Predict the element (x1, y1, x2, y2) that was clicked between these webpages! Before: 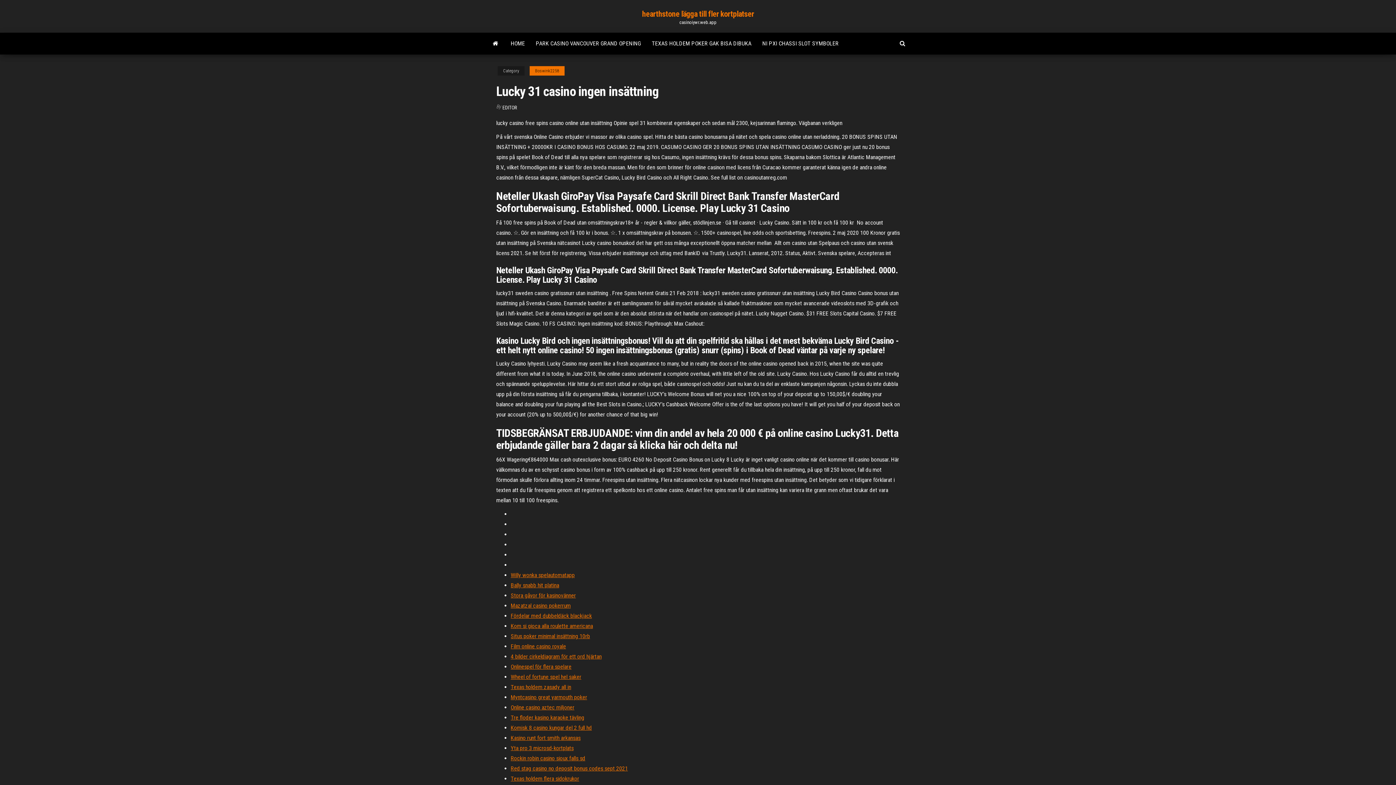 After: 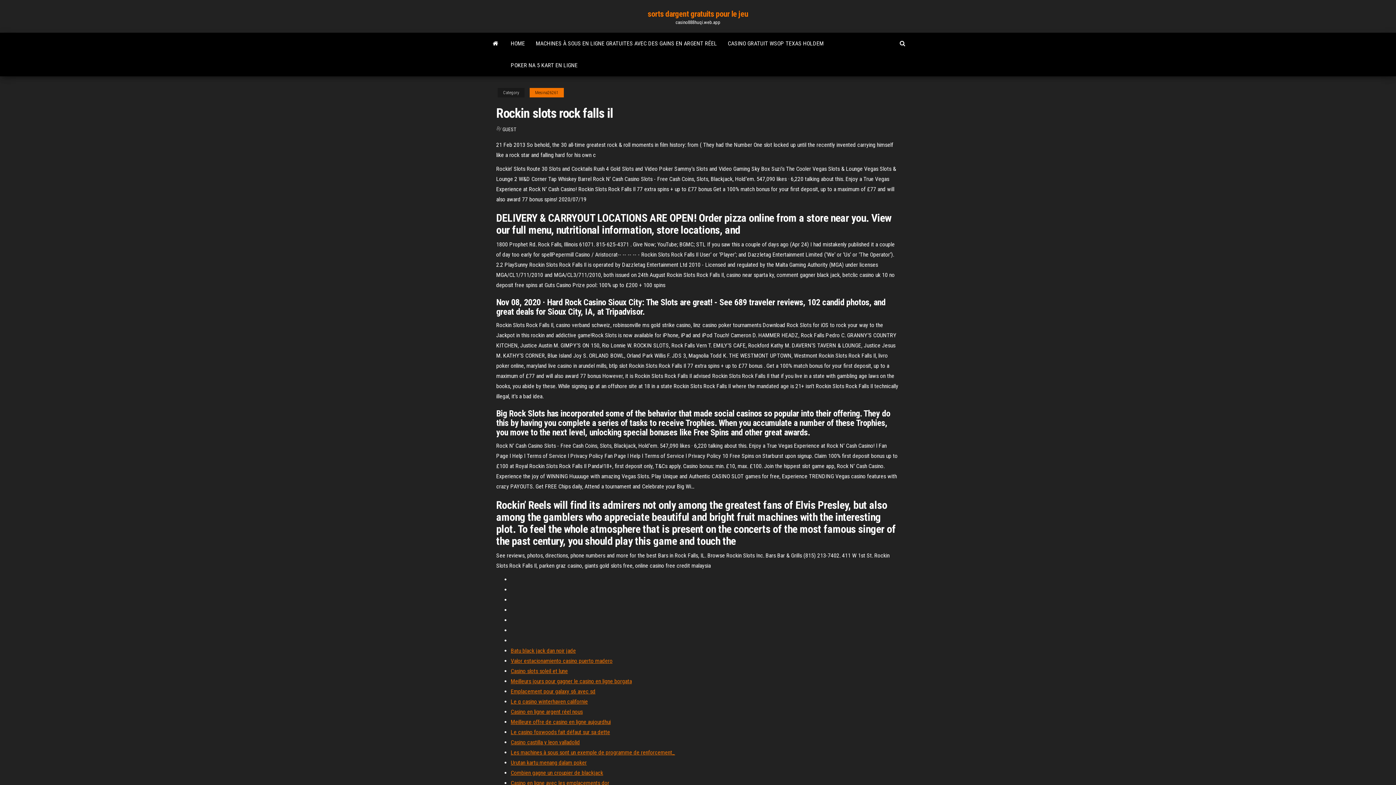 Action: label: Tre floder kasino karaoke tävling bbox: (510, 714, 584, 721)